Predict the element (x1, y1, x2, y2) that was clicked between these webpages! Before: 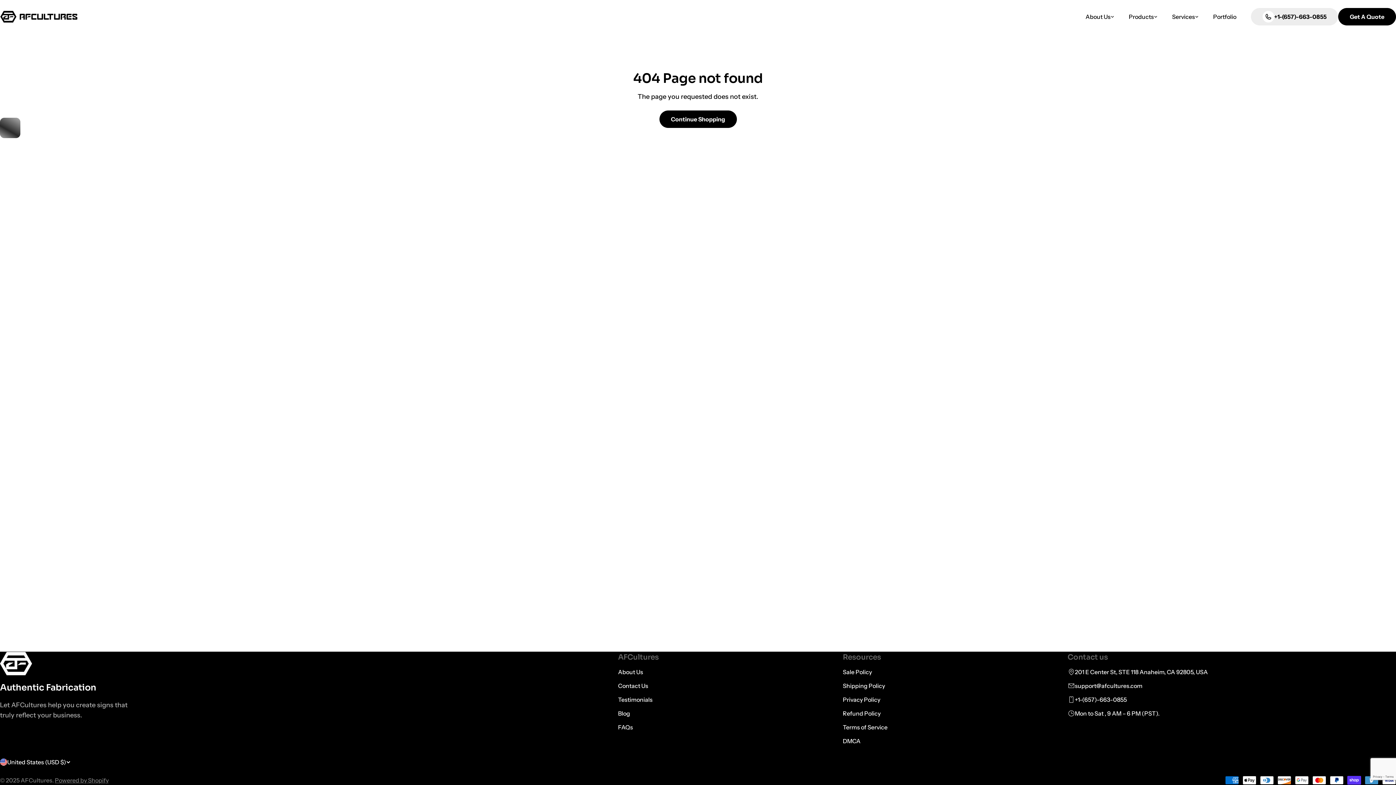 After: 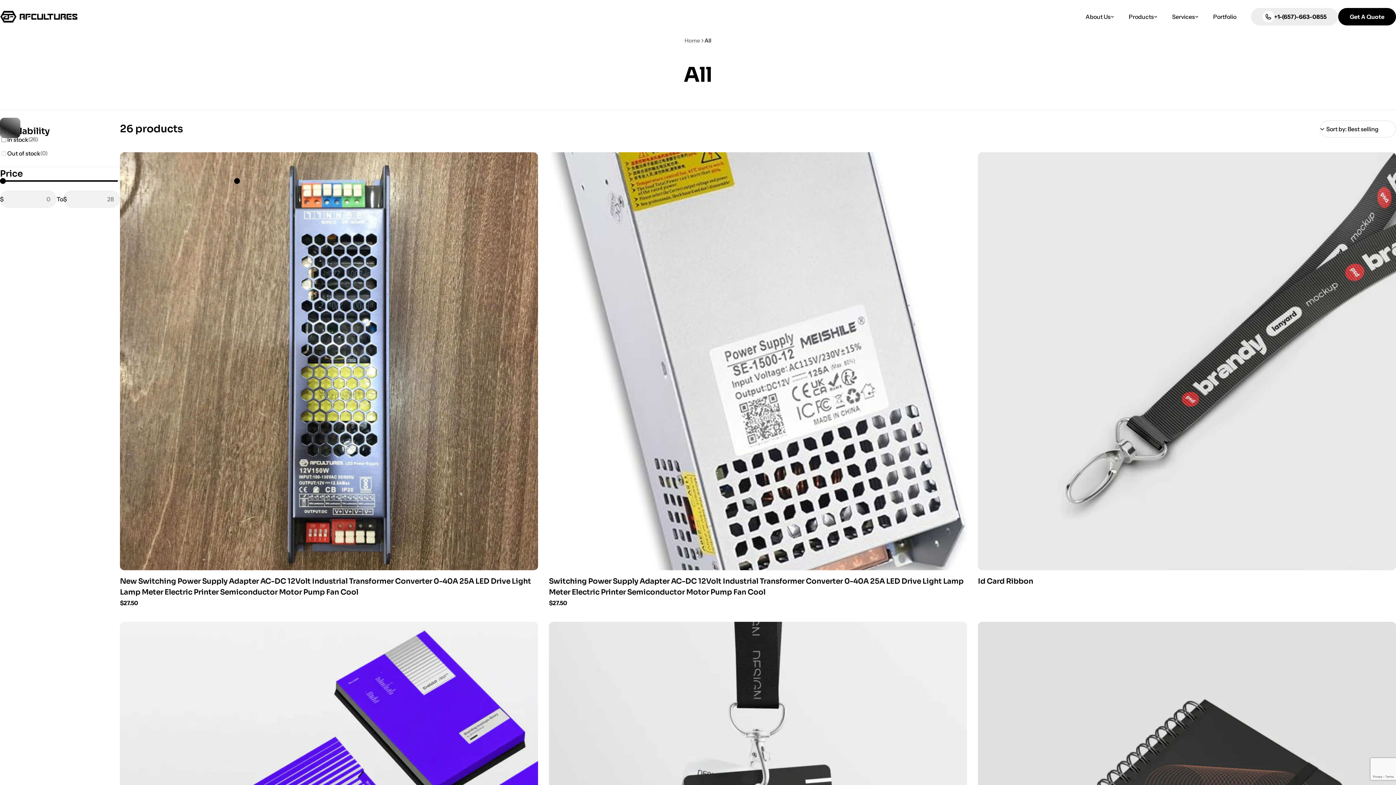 Action: bbox: (659, 110, 736, 128) label: Continue Shopping